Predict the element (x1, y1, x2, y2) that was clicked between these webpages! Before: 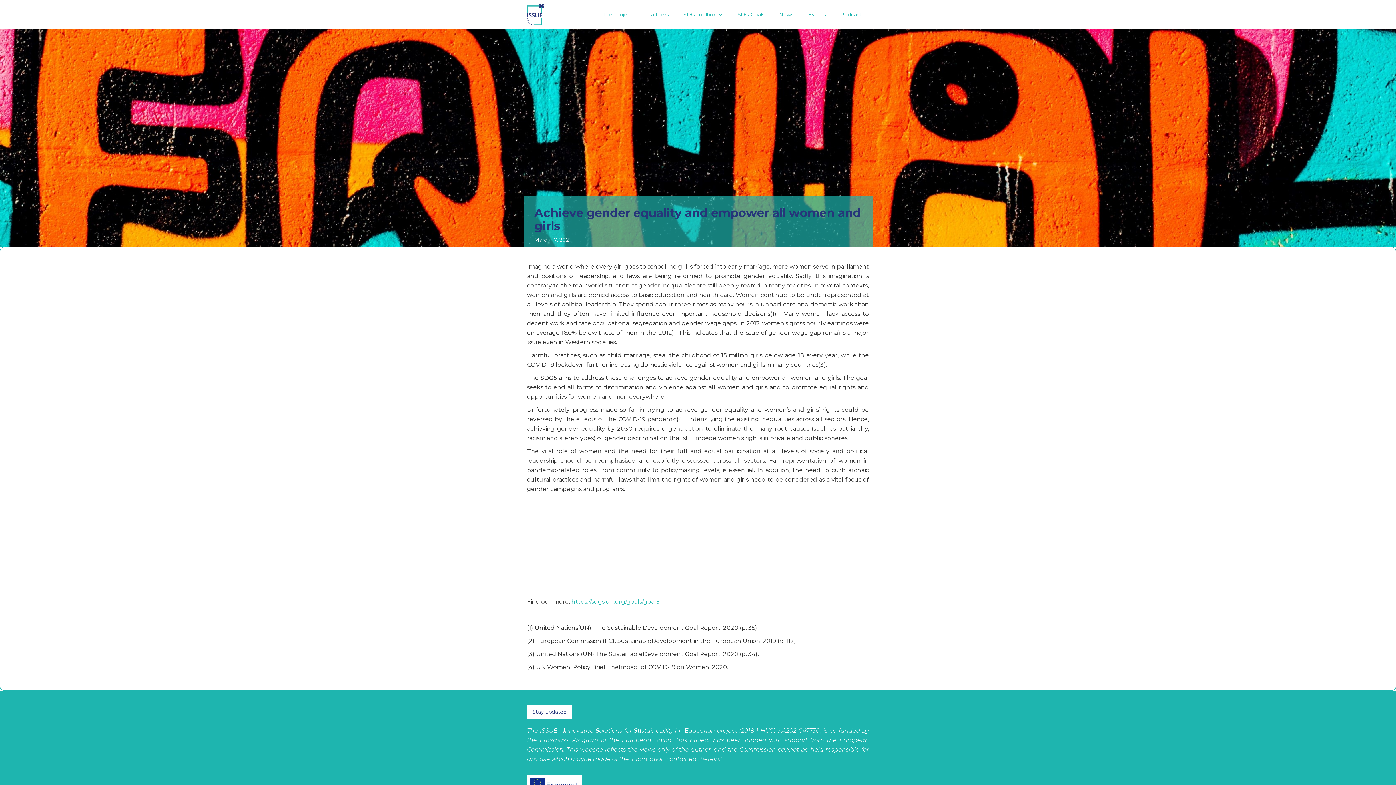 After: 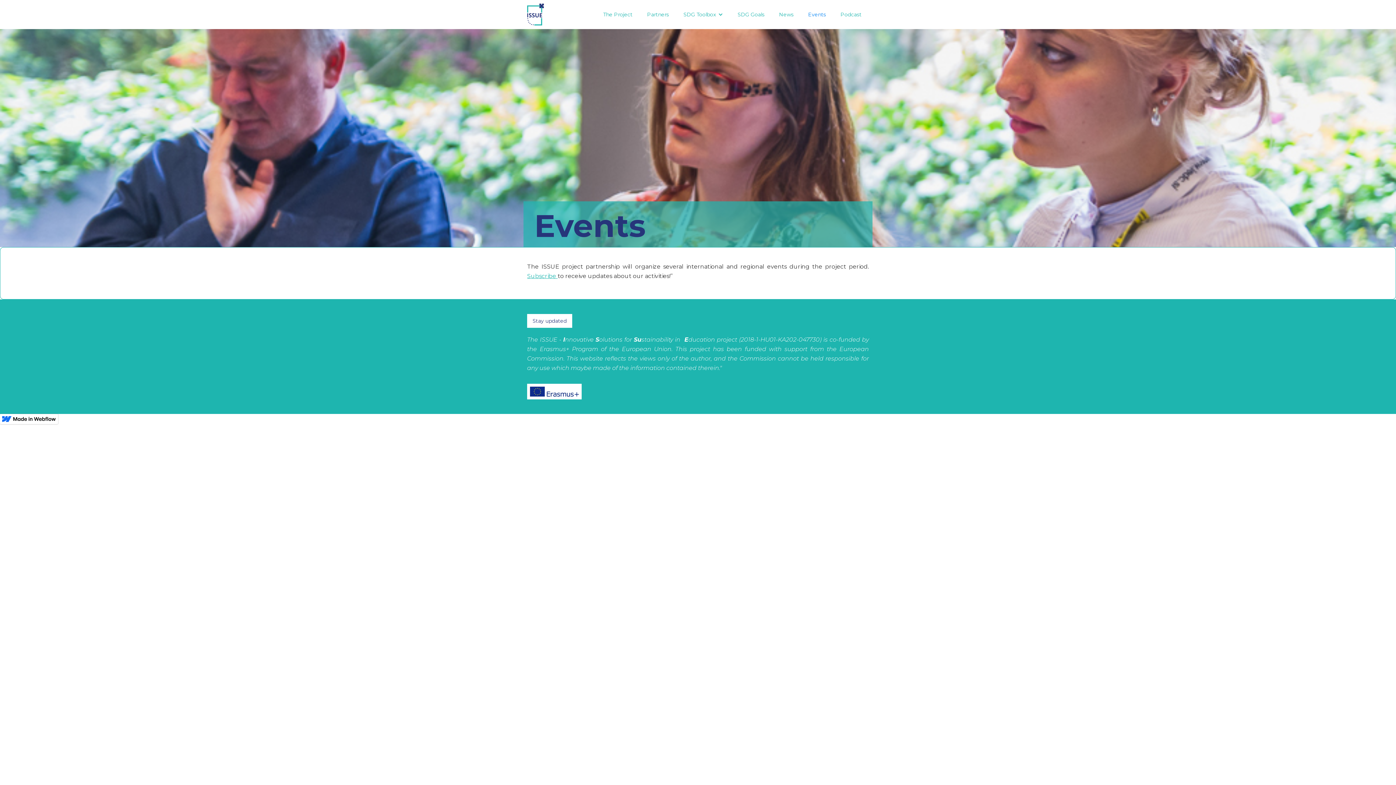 Action: label: Events bbox: (801, 3, 833, 25)